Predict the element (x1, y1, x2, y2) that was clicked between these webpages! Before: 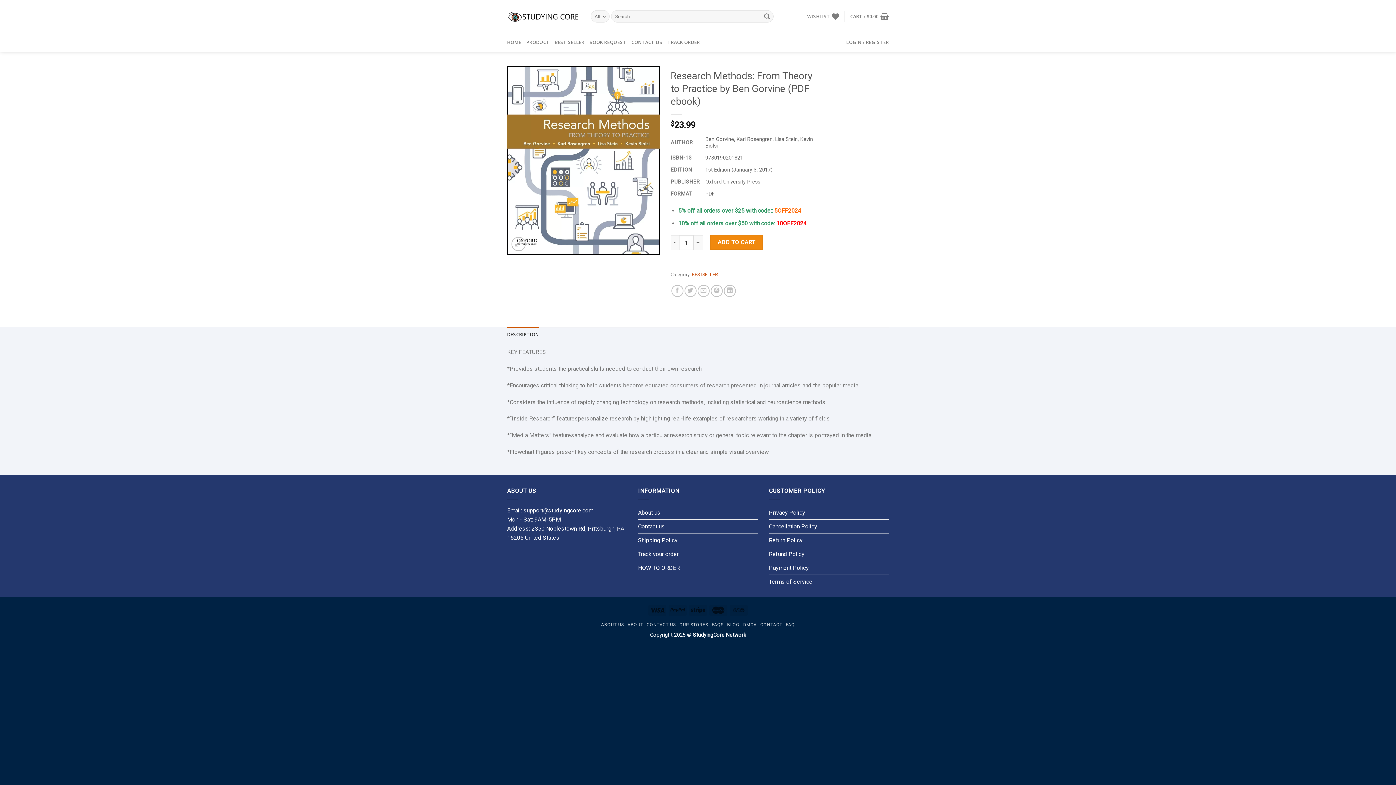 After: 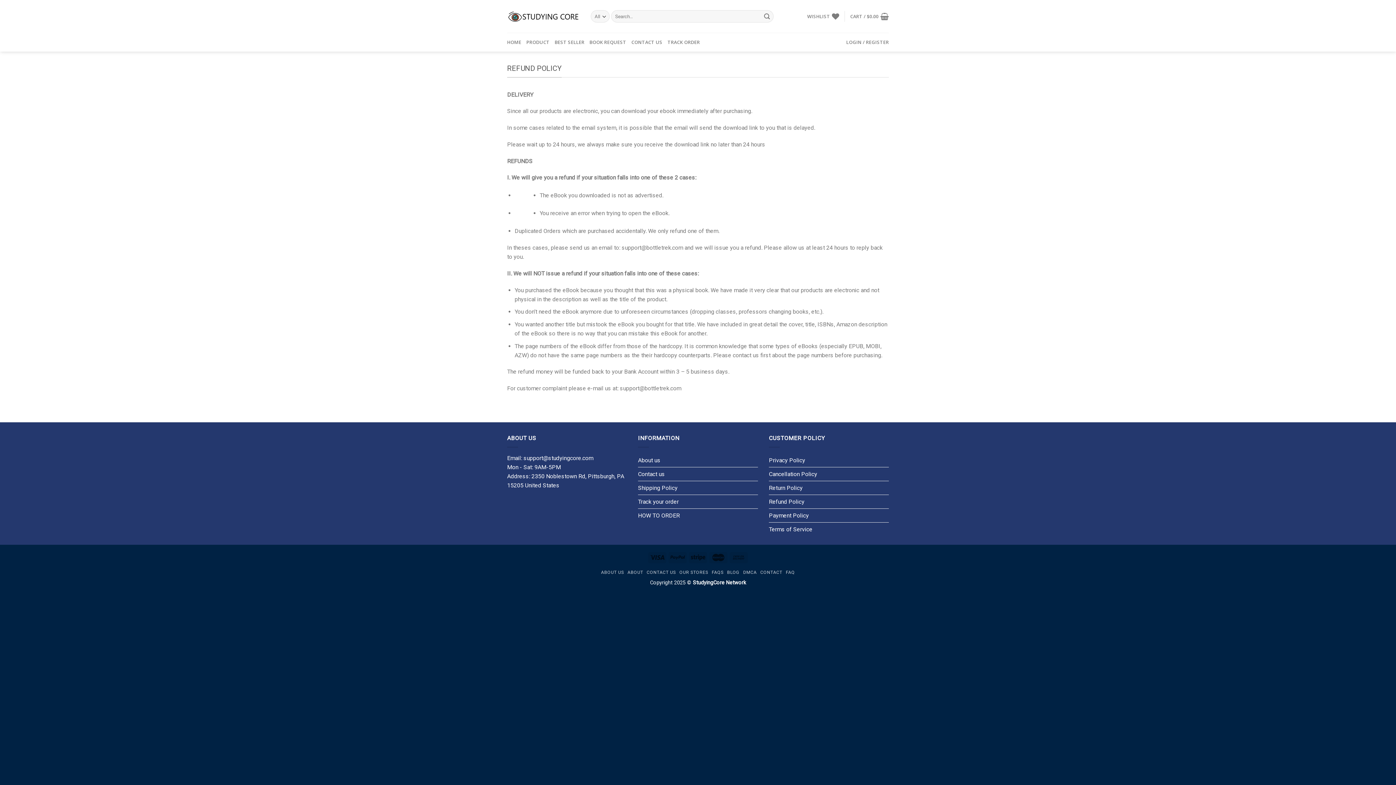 Action: bbox: (769, 547, 804, 561) label: Refund Policy